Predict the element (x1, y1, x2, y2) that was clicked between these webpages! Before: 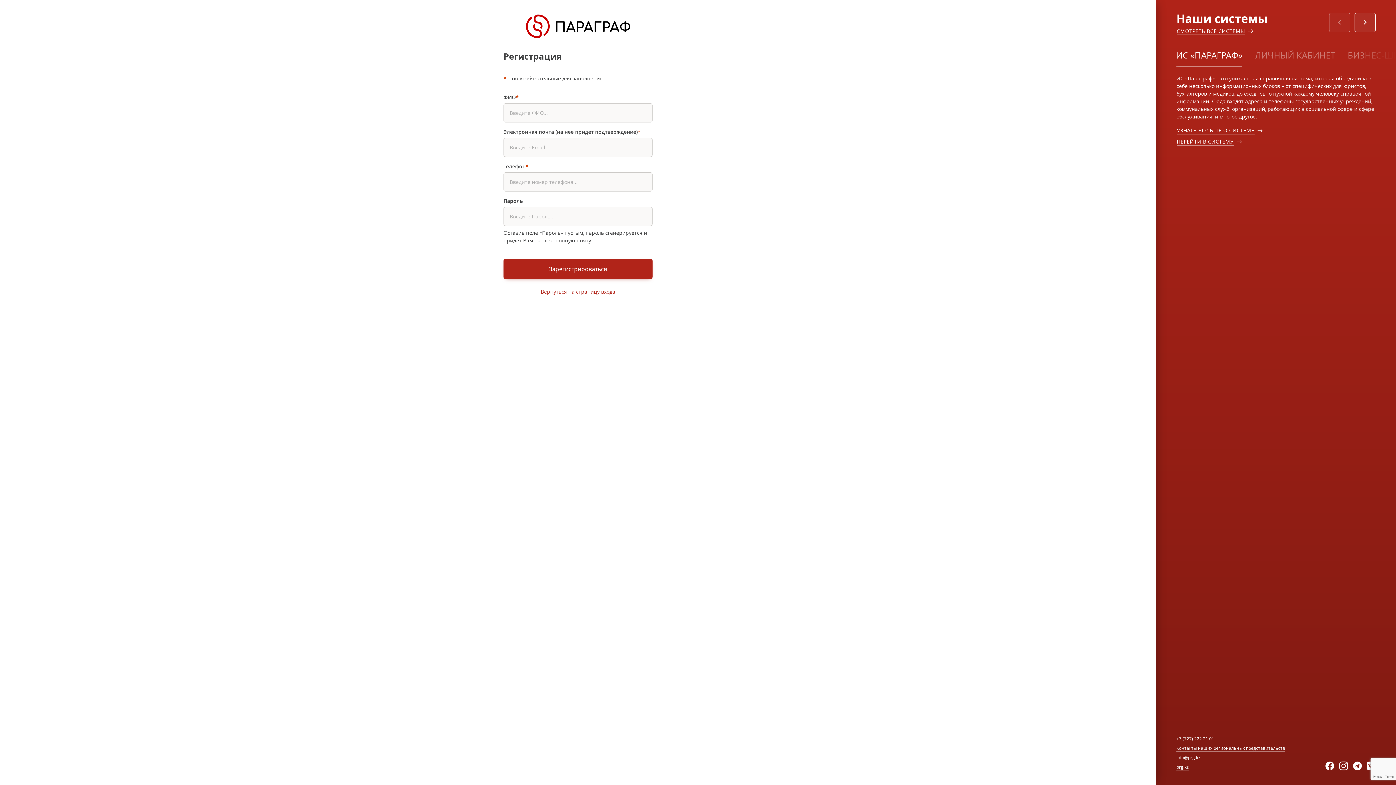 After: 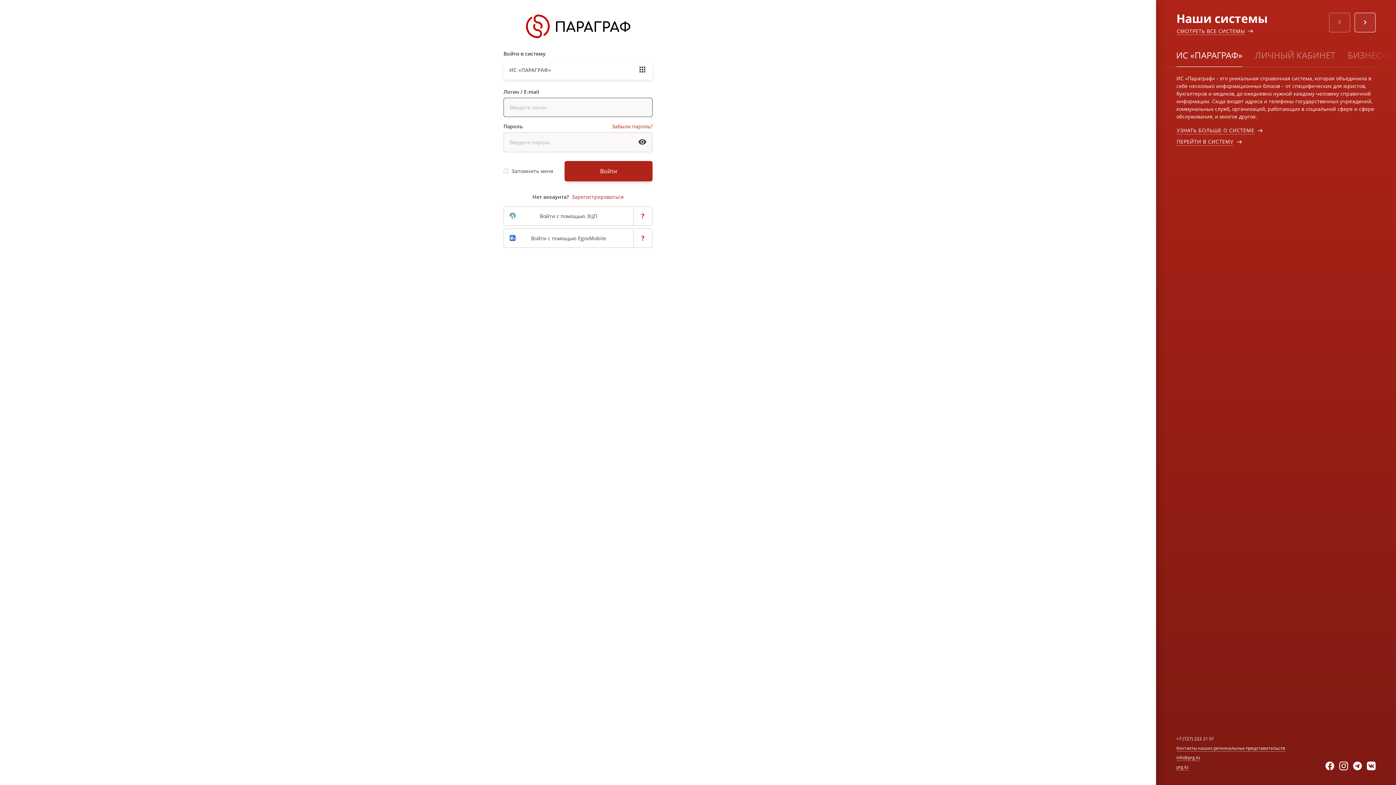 Action: bbox: (540, 287, 615, 295) label: Вернуться на страницу входа